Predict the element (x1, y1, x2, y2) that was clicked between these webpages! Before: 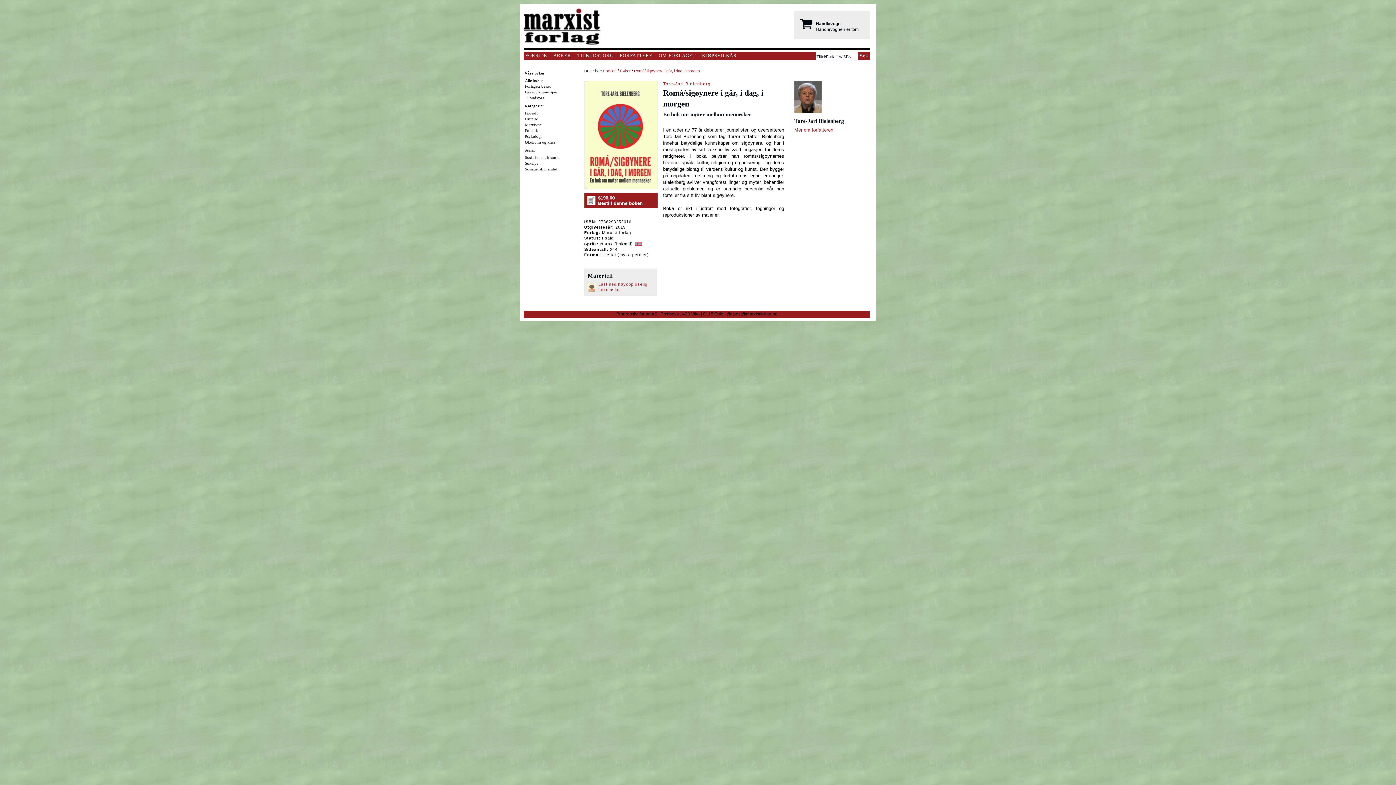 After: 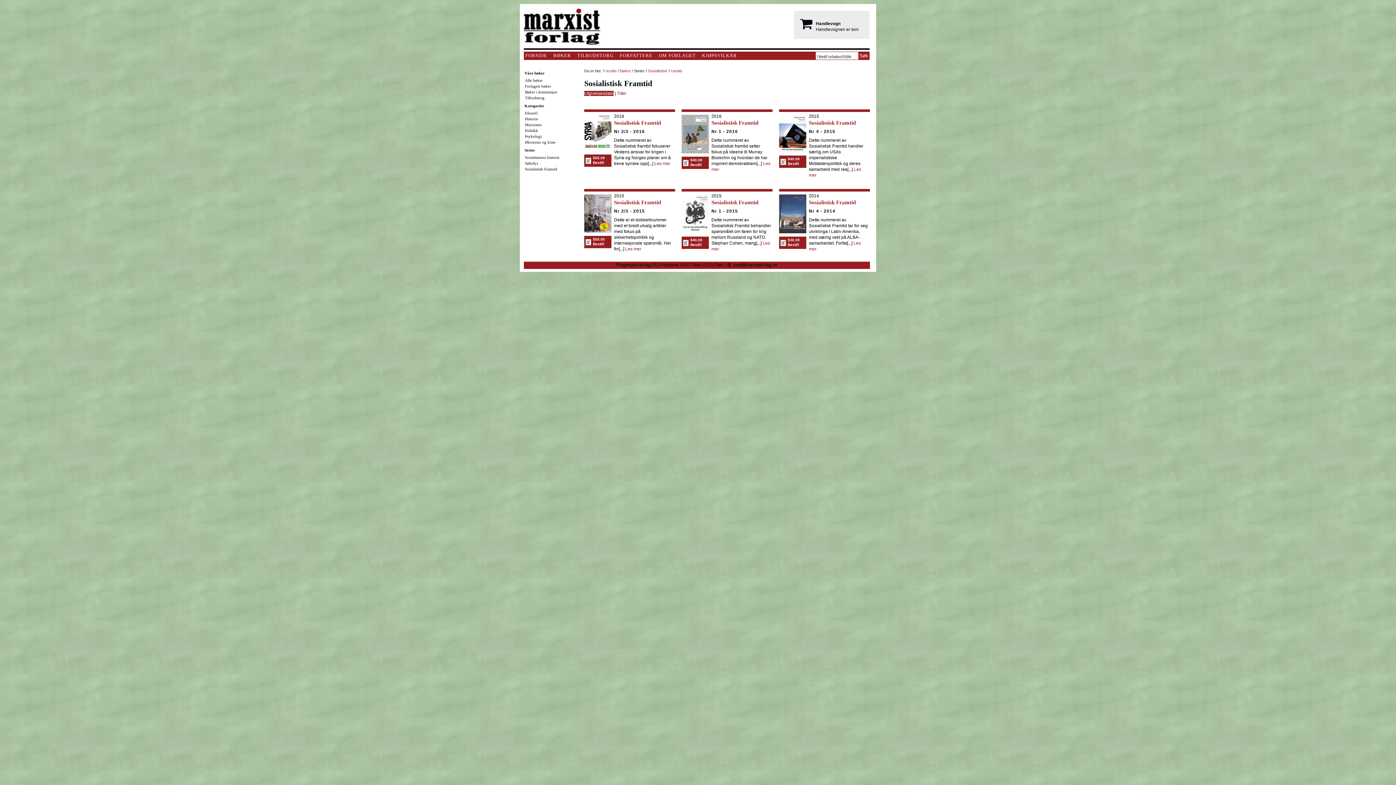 Action: label: Sosialistisk Framtid bbox: (524, 166, 558, 171)